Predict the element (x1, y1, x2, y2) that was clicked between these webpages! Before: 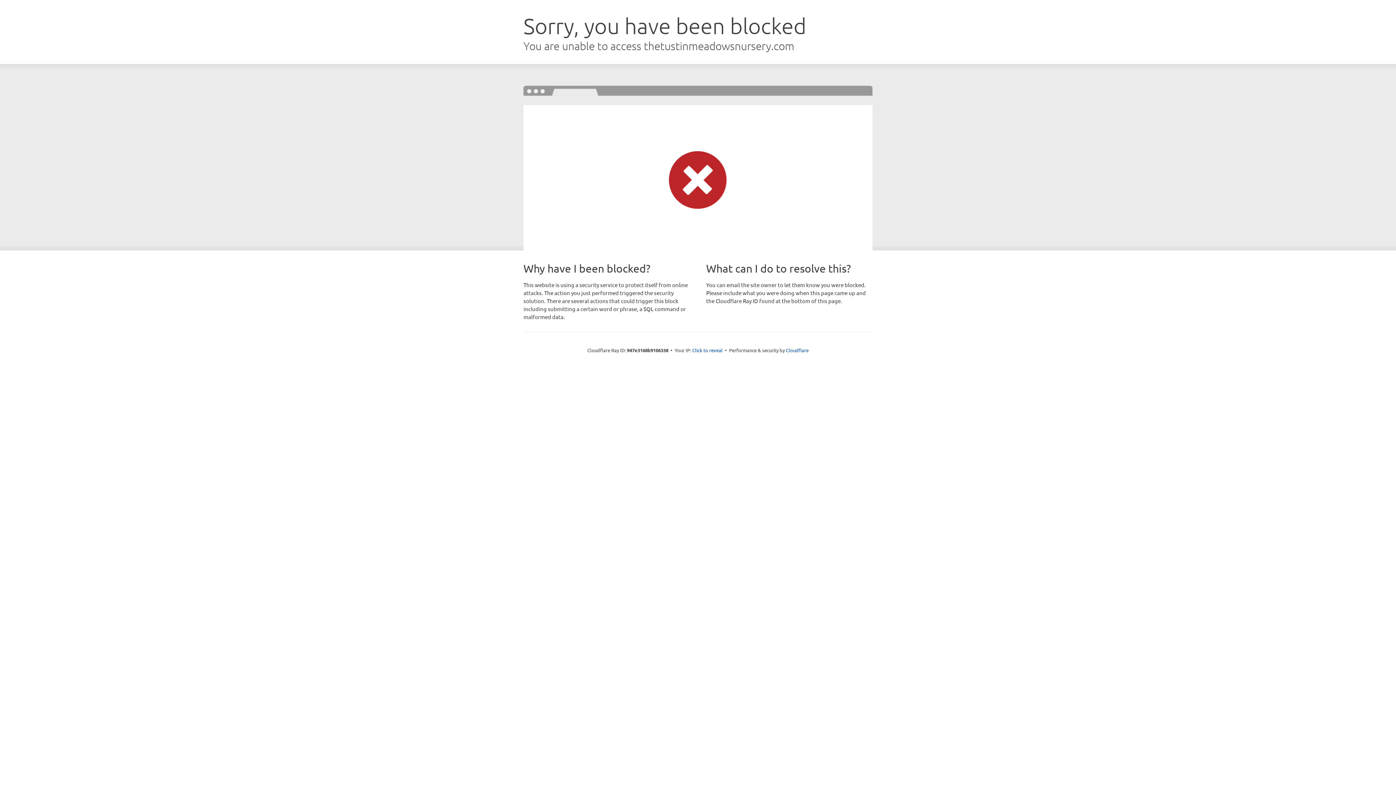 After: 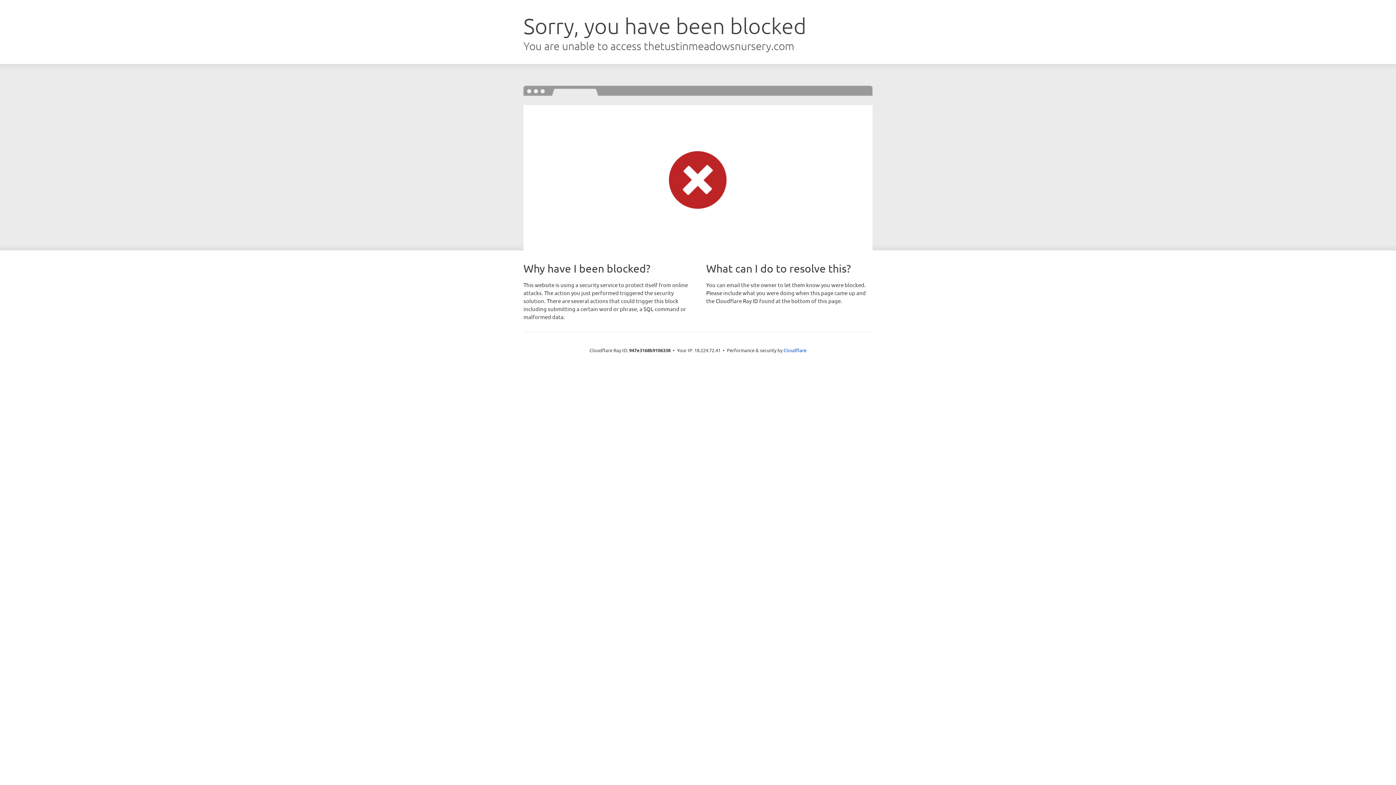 Action: bbox: (692, 346, 722, 353) label: Click to reveal